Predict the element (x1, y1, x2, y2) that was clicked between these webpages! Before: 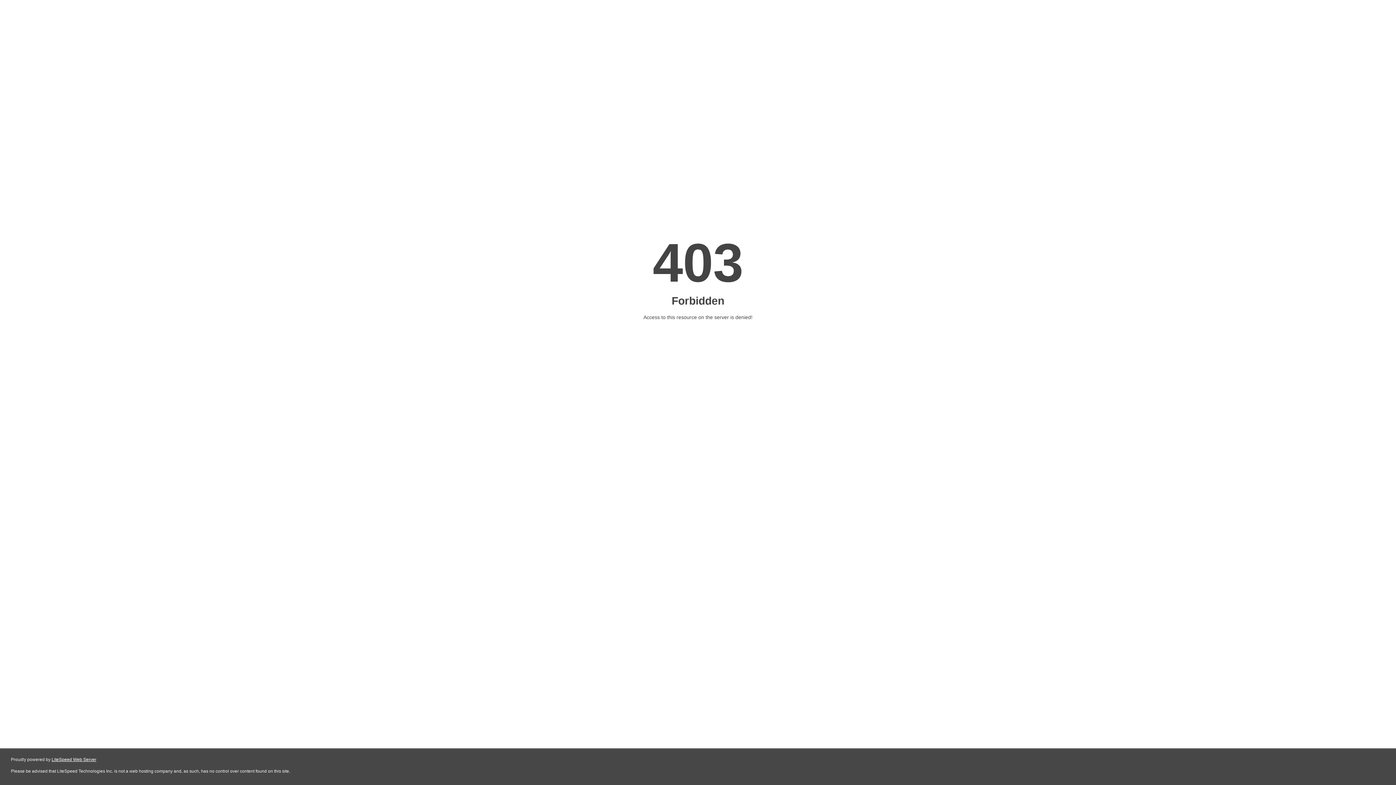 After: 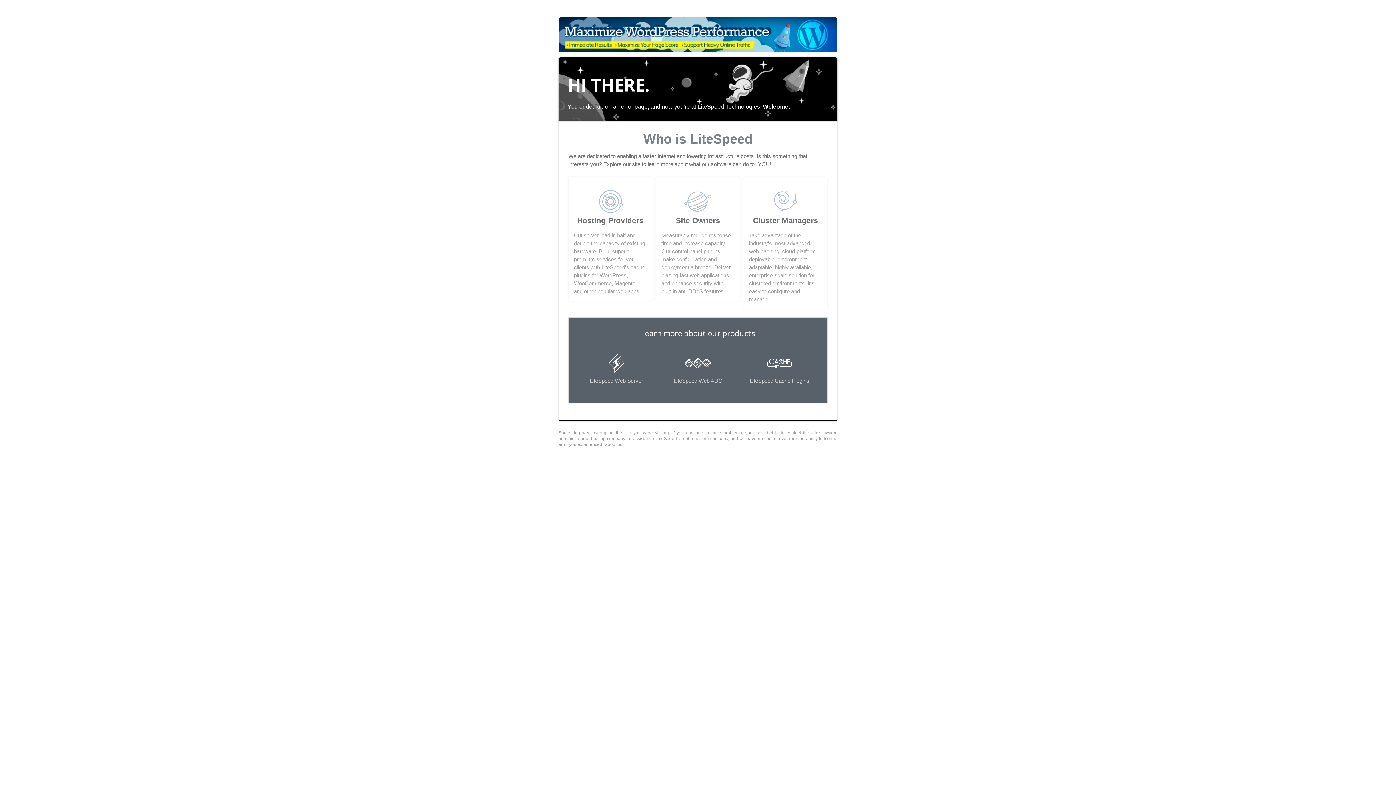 Action: bbox: (51, 757, 96, 762) label: LiteSpeed Web Server